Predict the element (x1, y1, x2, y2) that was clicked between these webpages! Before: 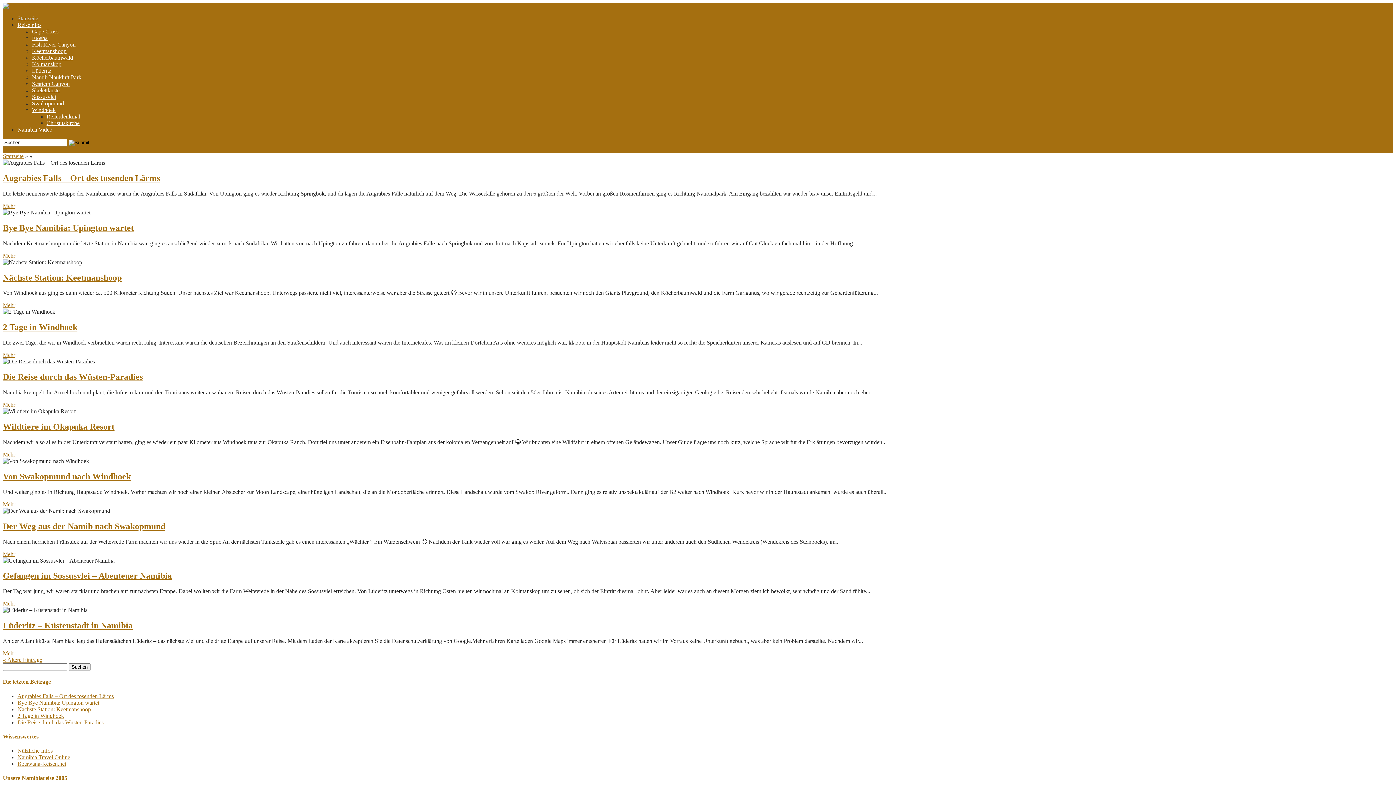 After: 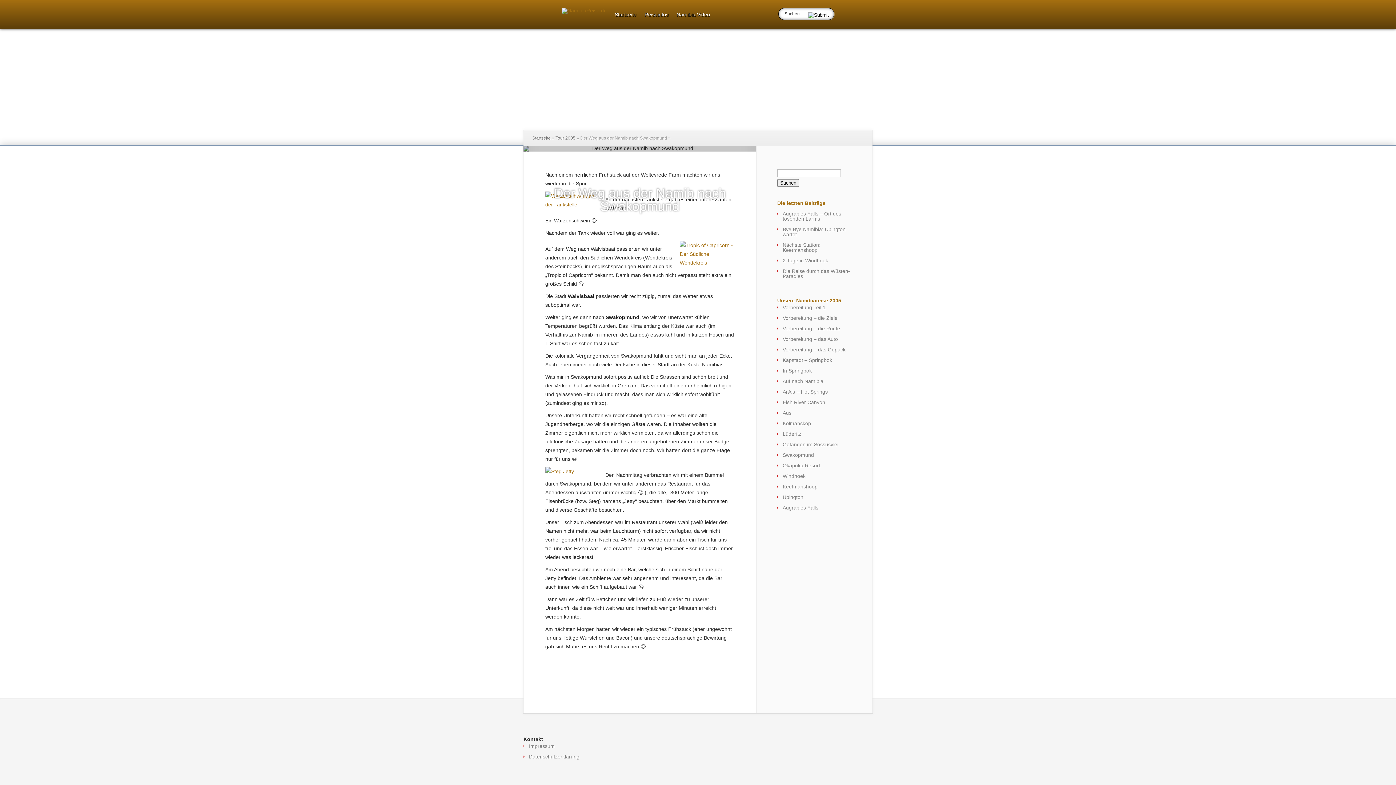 Action: bbox: (2, 521, 165, 531) label: Der Weg aus der Namib nach Swakopmund